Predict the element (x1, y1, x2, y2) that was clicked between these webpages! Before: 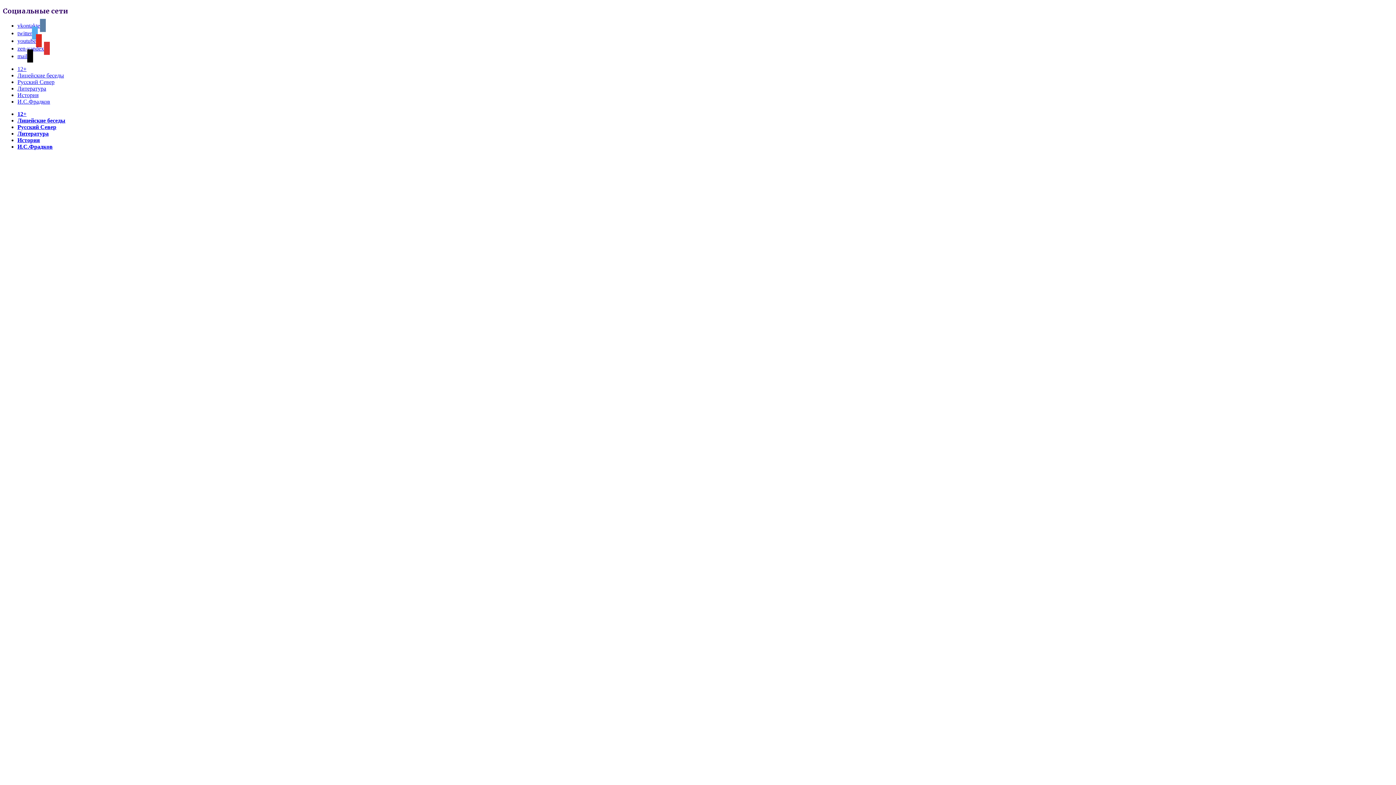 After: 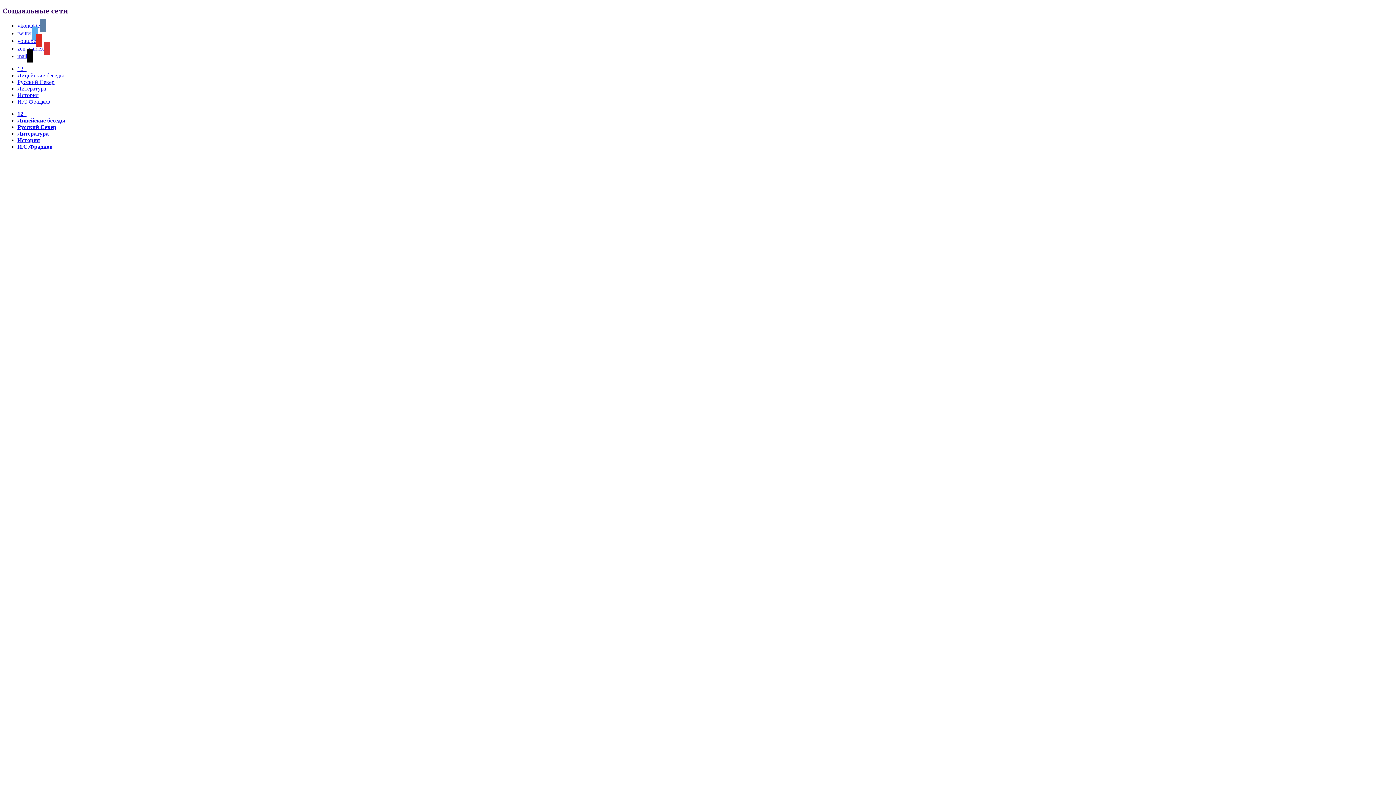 Action: bbox: (17, 92, 38, 98) label: История